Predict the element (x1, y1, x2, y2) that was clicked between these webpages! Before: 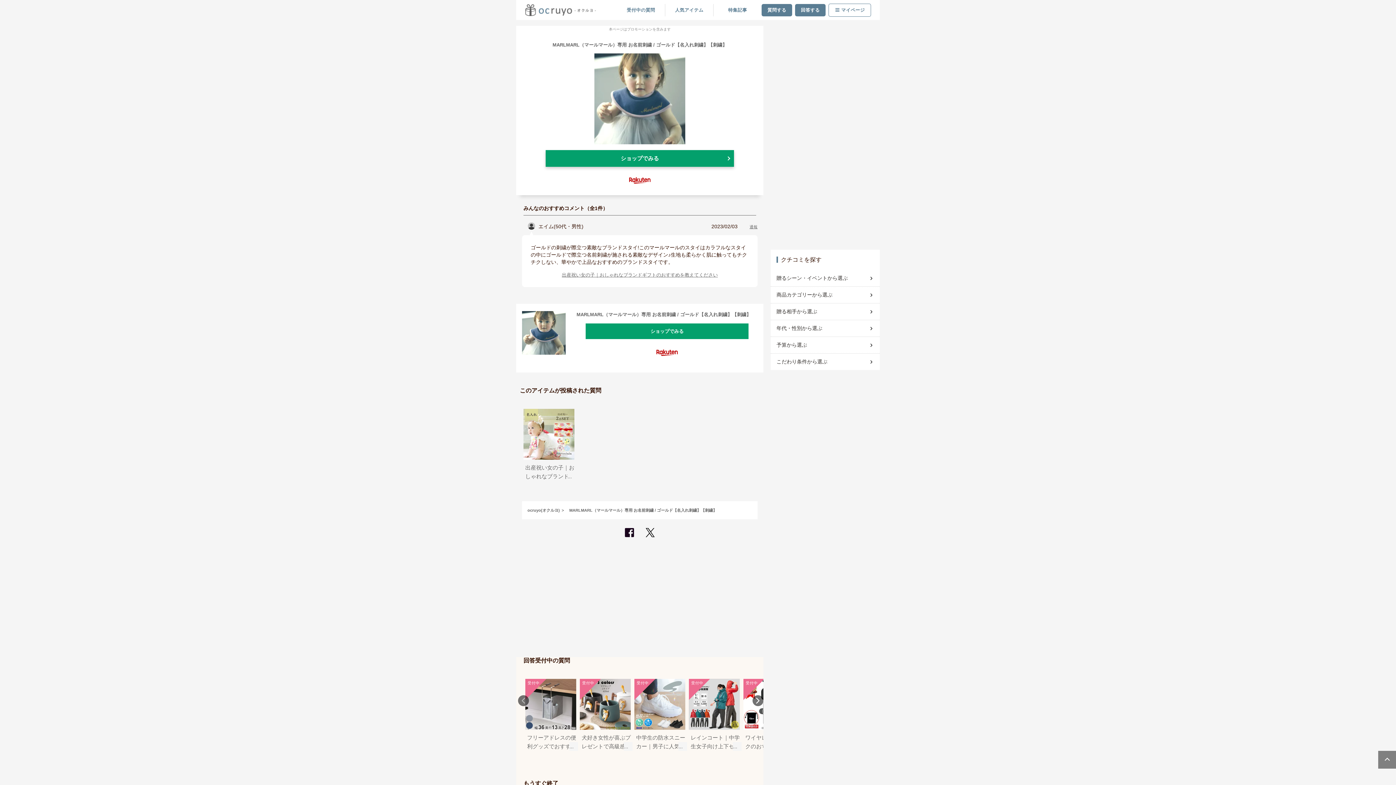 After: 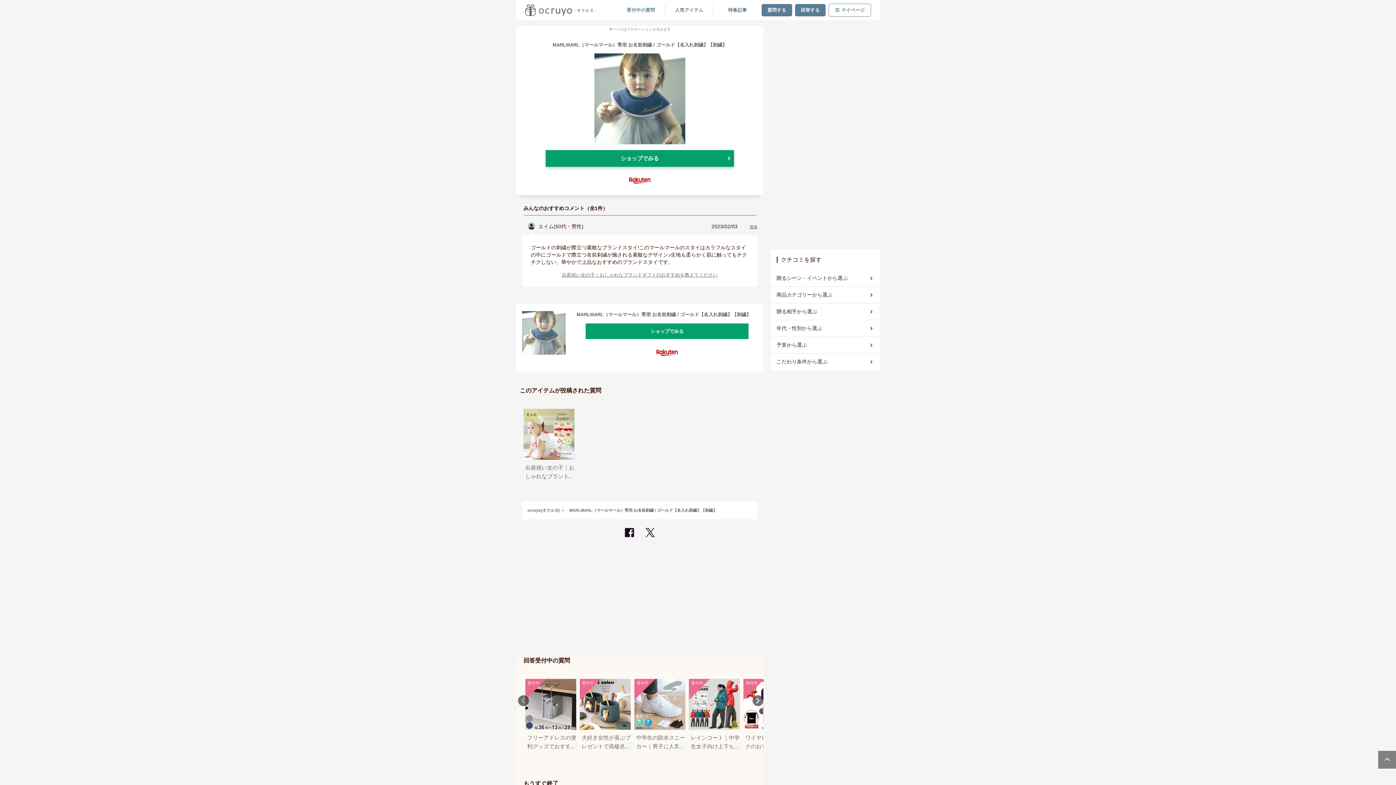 Action: bbox: (522, 311, 565, 354)